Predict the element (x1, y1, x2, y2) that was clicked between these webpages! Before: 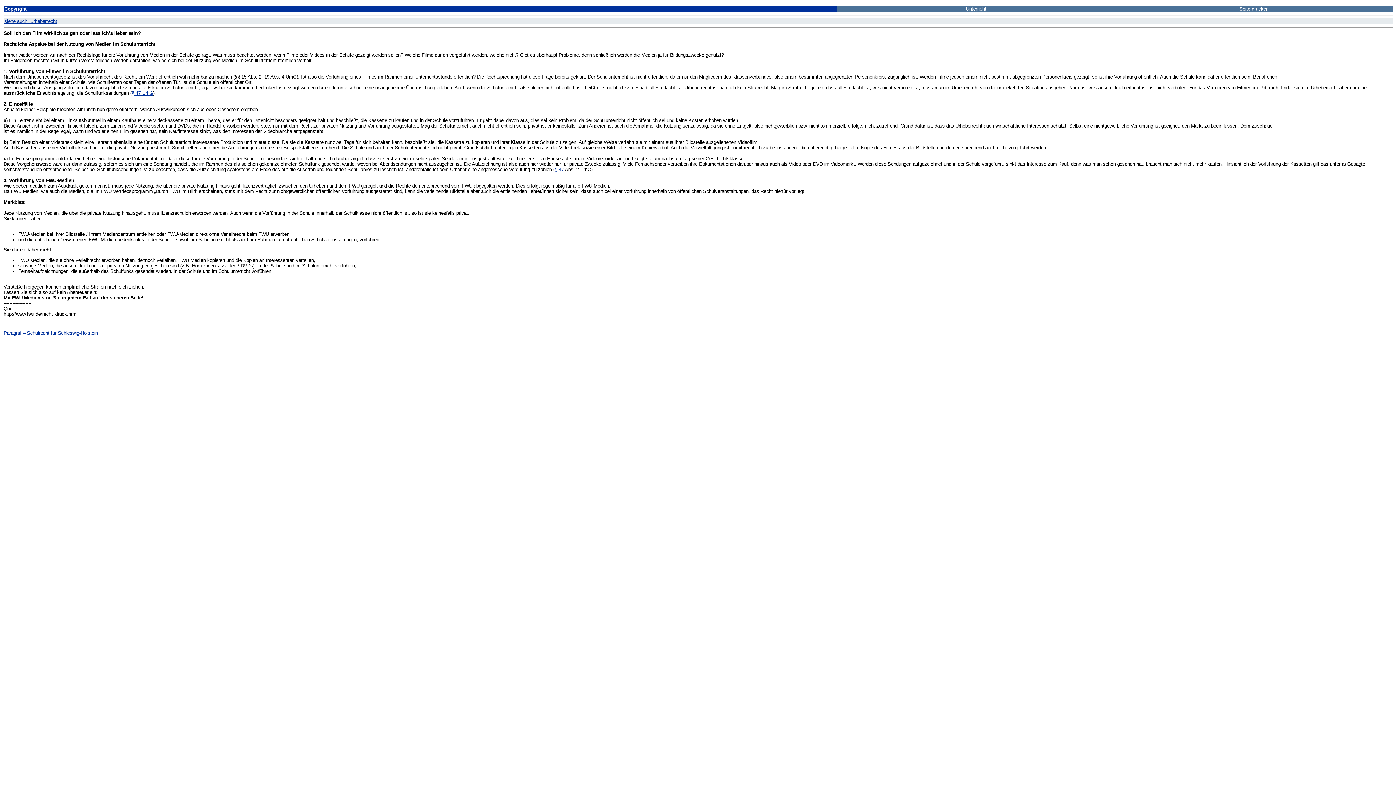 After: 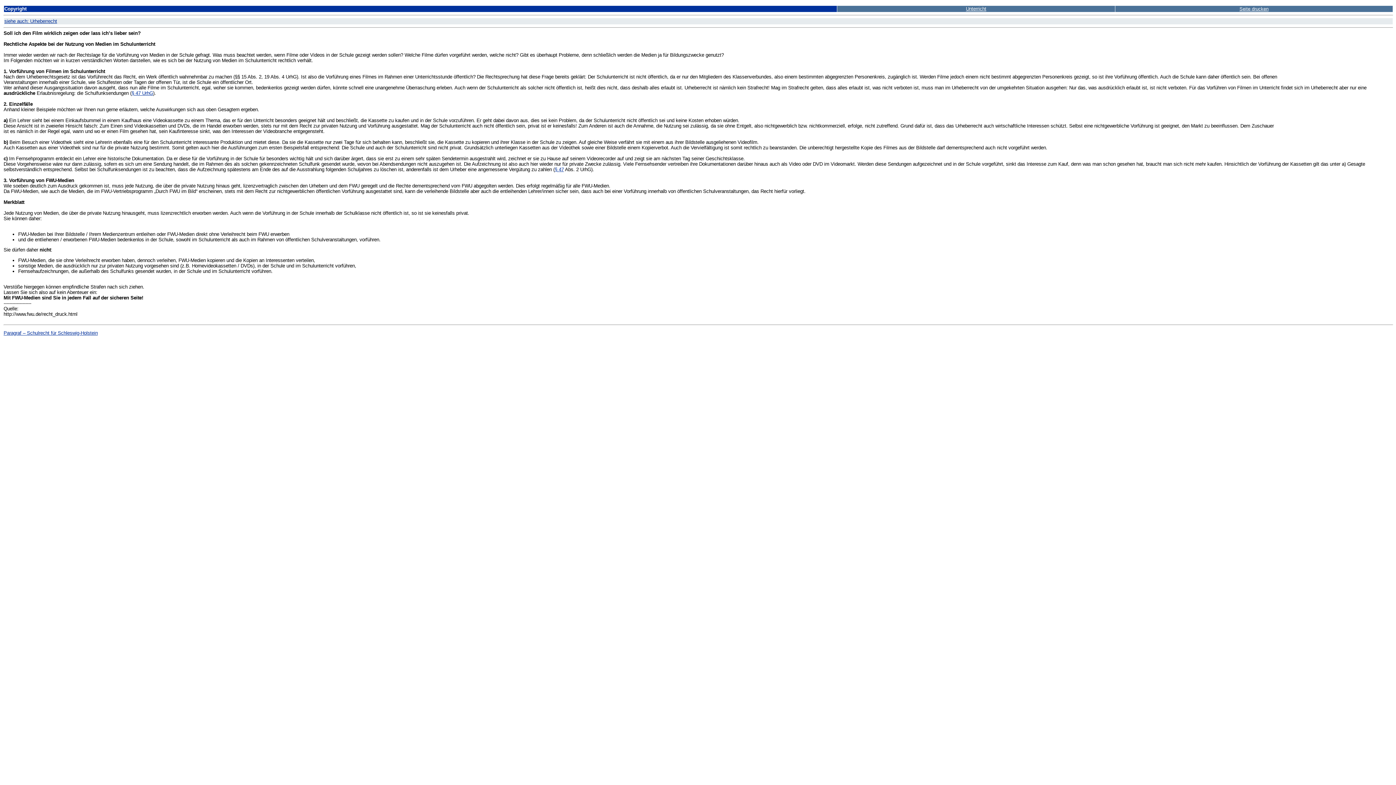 Action: bbox: (966, 6, 986, 11) label: Unterricht